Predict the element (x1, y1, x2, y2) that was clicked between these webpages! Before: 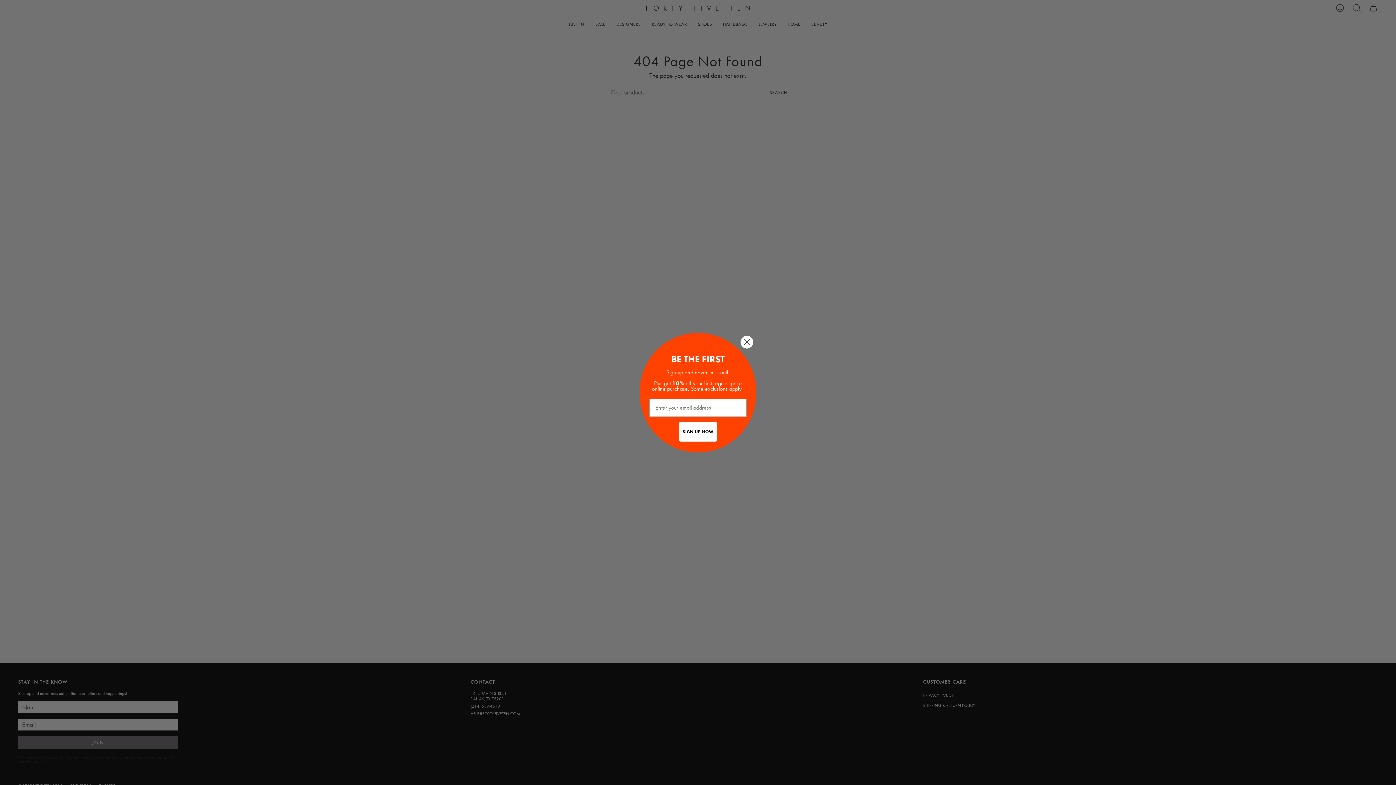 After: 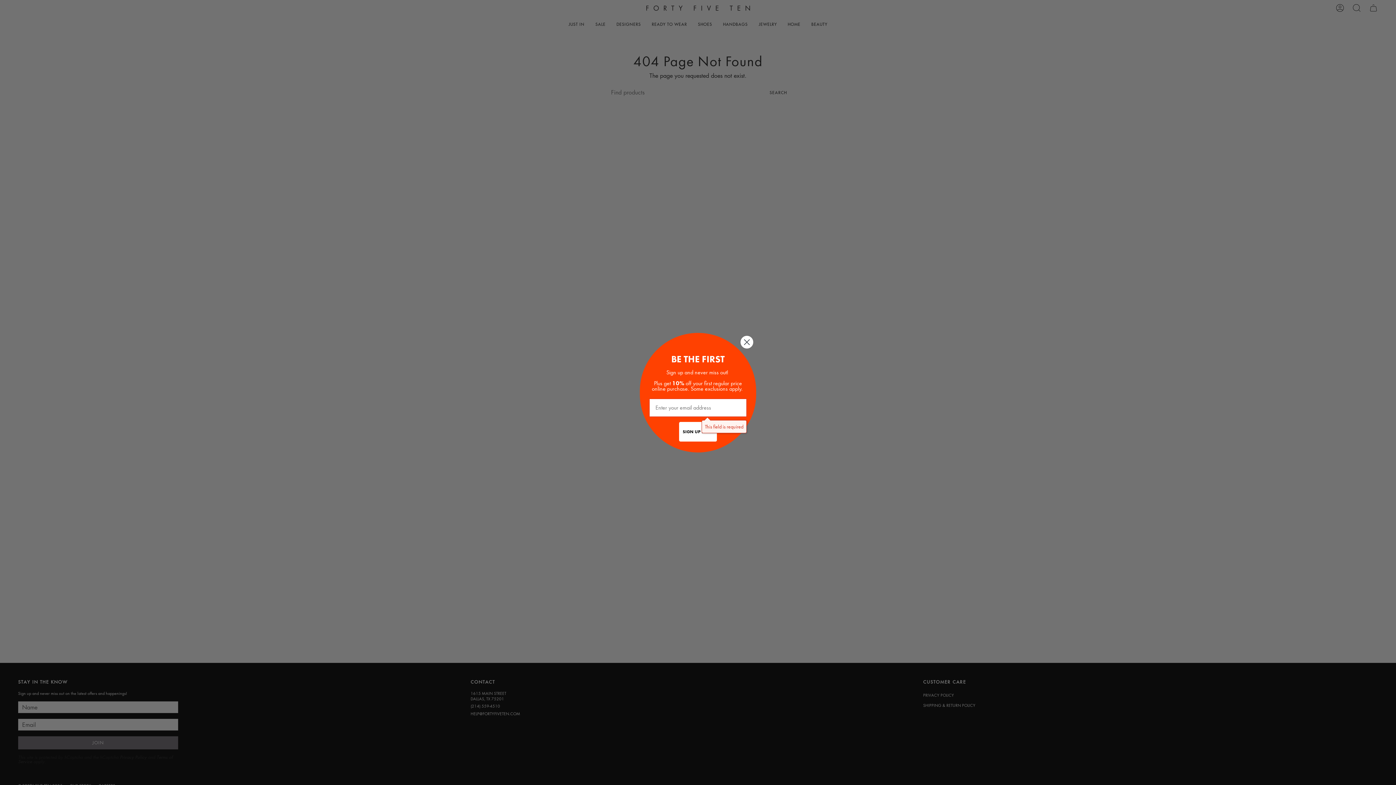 Action: label: SIGN UP NOW bbox: (679, 422, 717, 441)